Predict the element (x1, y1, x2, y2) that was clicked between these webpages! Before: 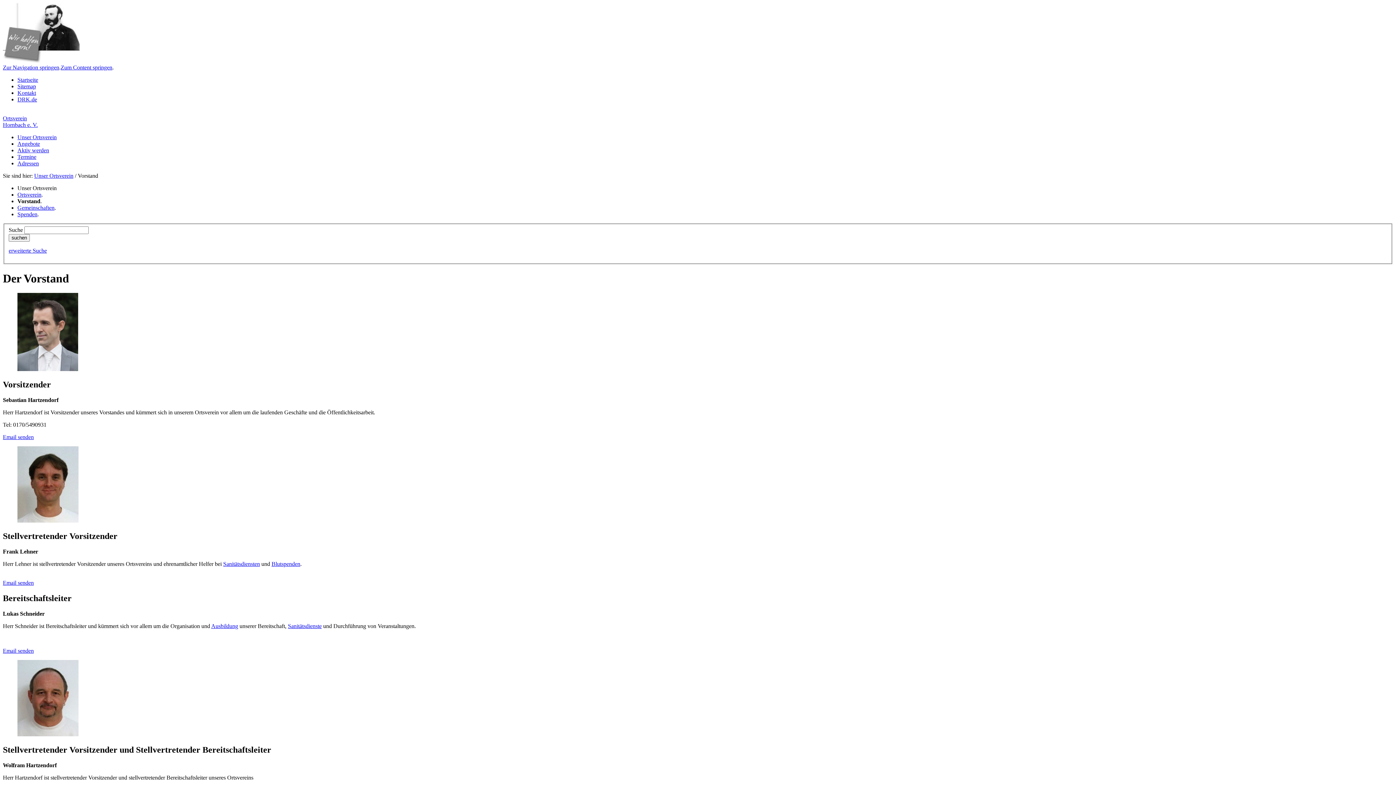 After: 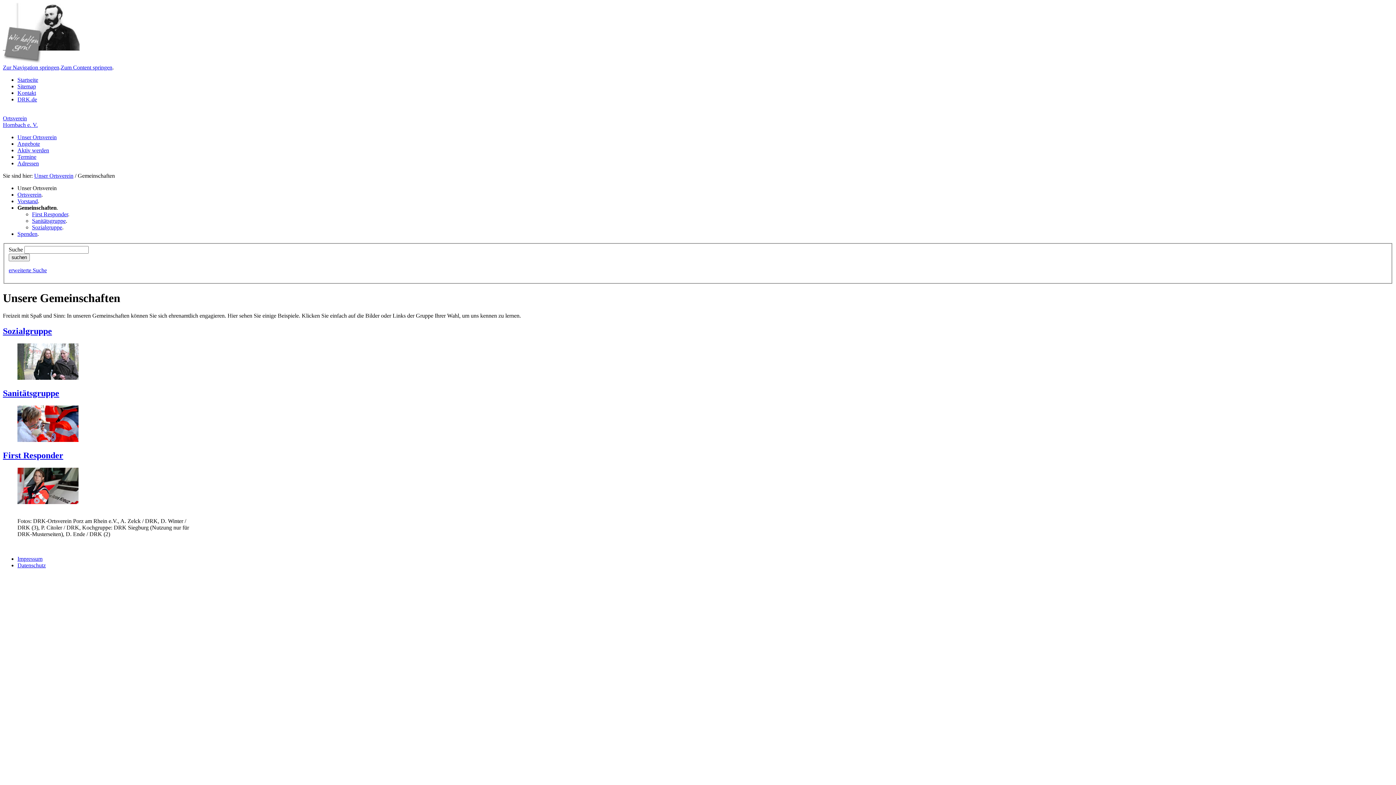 Action: bbox: (17, 204, 54, 210) label: Gemeinschaften